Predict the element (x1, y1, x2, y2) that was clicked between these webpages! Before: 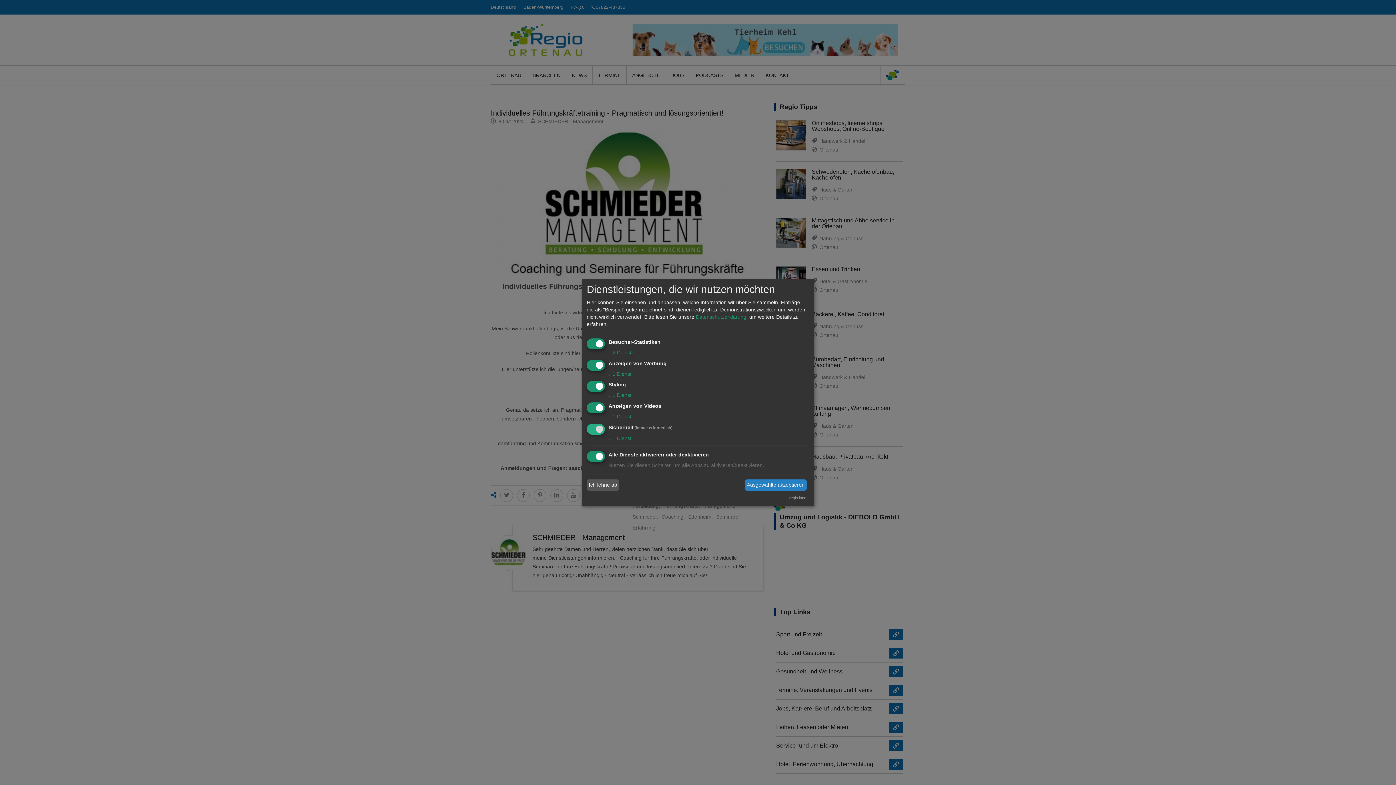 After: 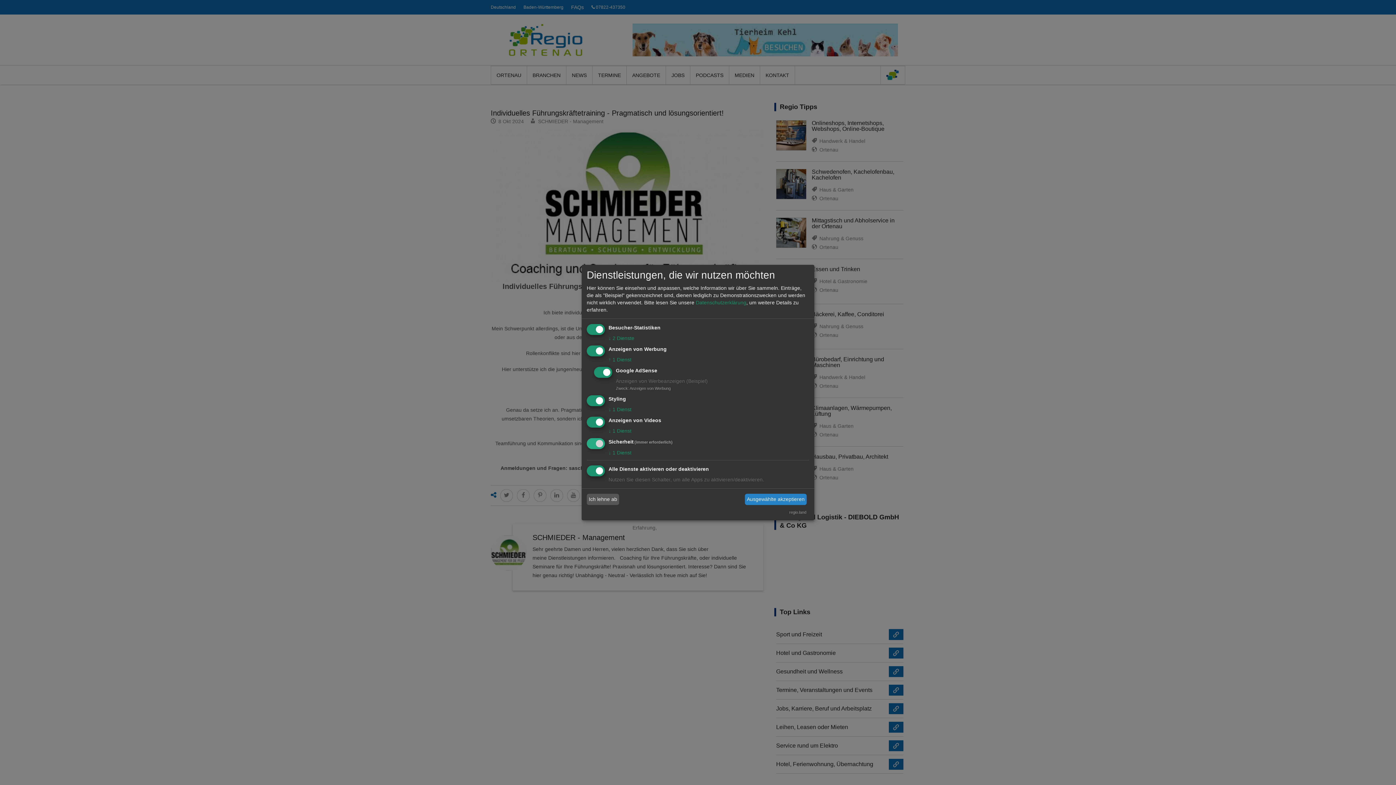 Action: bbox: (608, 371, 631, 376) label: ↓ 1 Dienst